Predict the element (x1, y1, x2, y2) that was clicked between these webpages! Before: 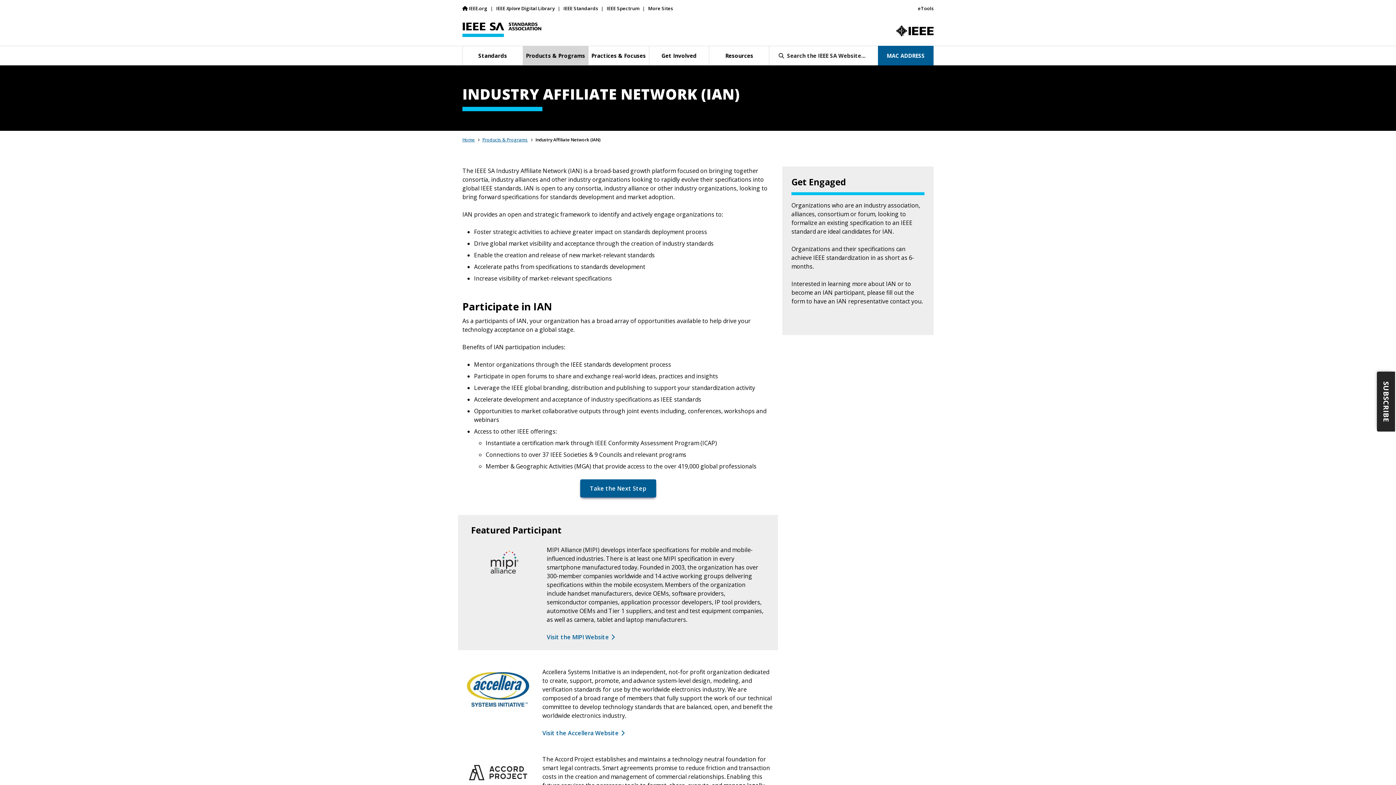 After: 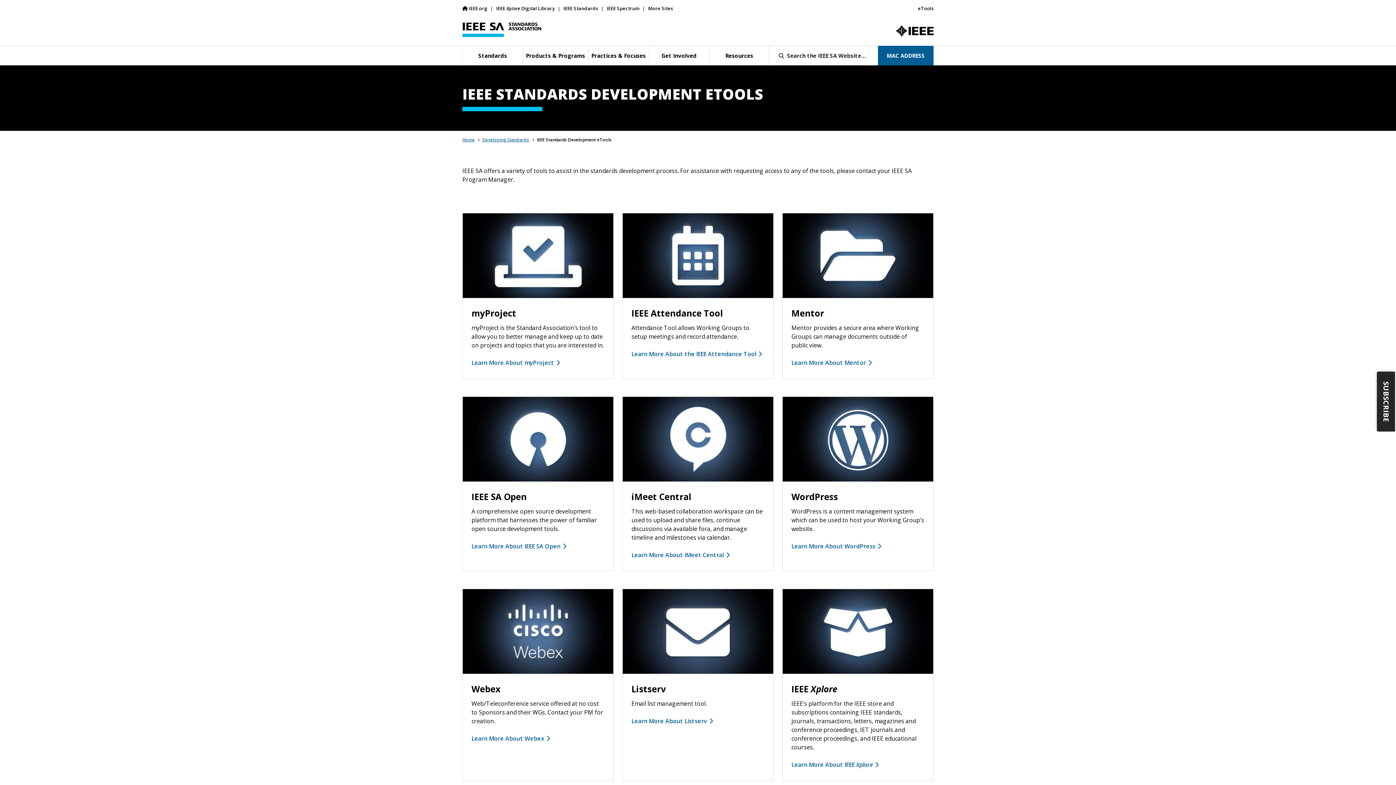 Action: label: eTools bbox: (918, 3, 933, 13)